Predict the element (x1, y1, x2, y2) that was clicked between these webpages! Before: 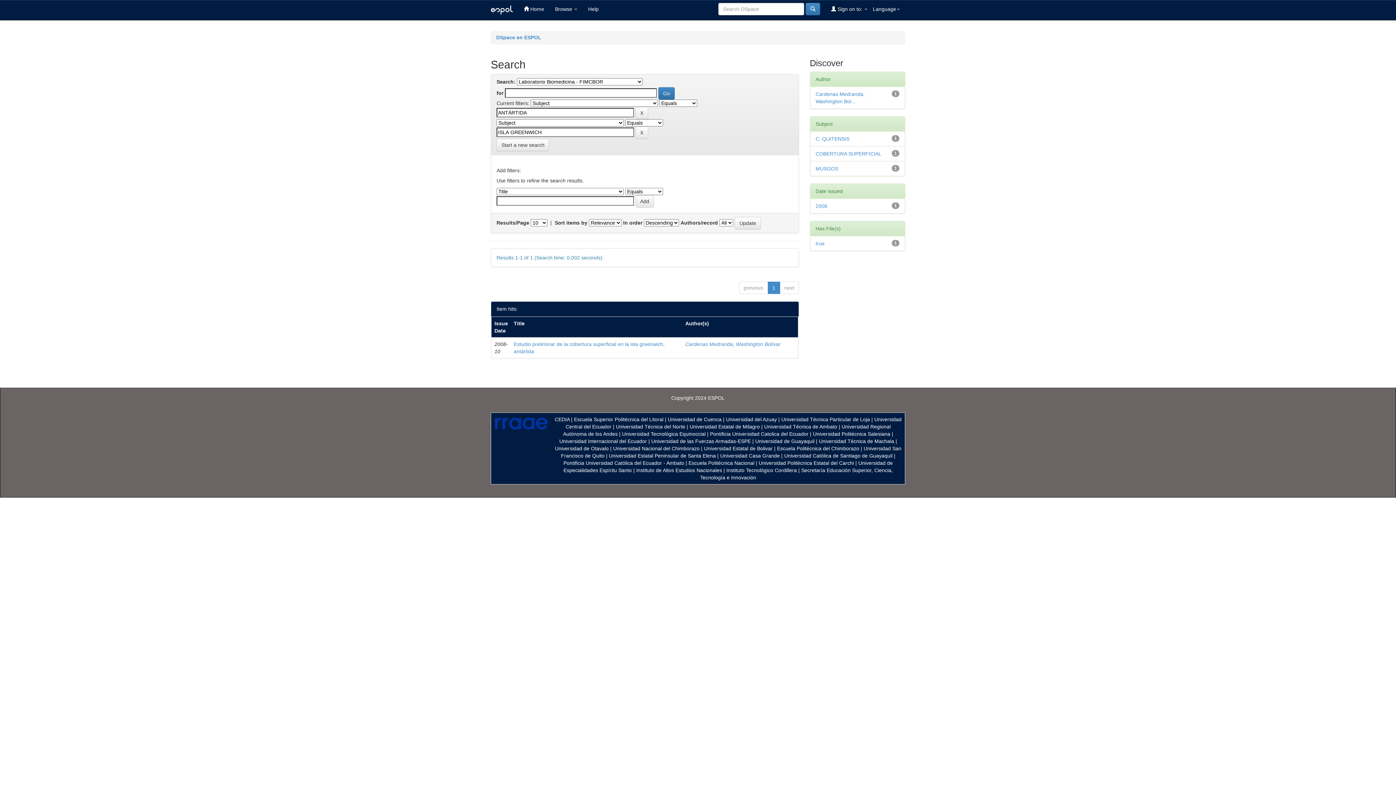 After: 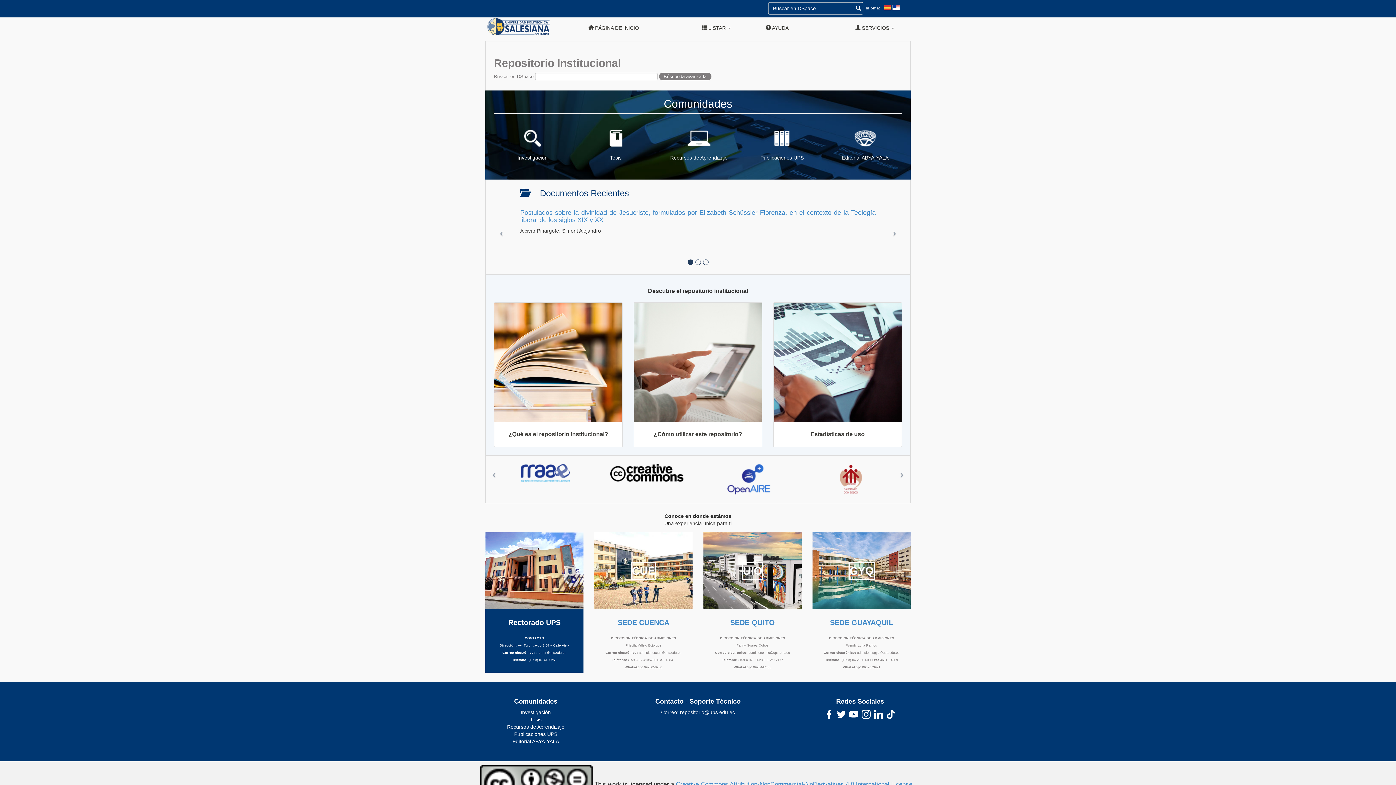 Action: bbox: (813, 431, 890, 437) label: Universidad Politécnica Salesiana